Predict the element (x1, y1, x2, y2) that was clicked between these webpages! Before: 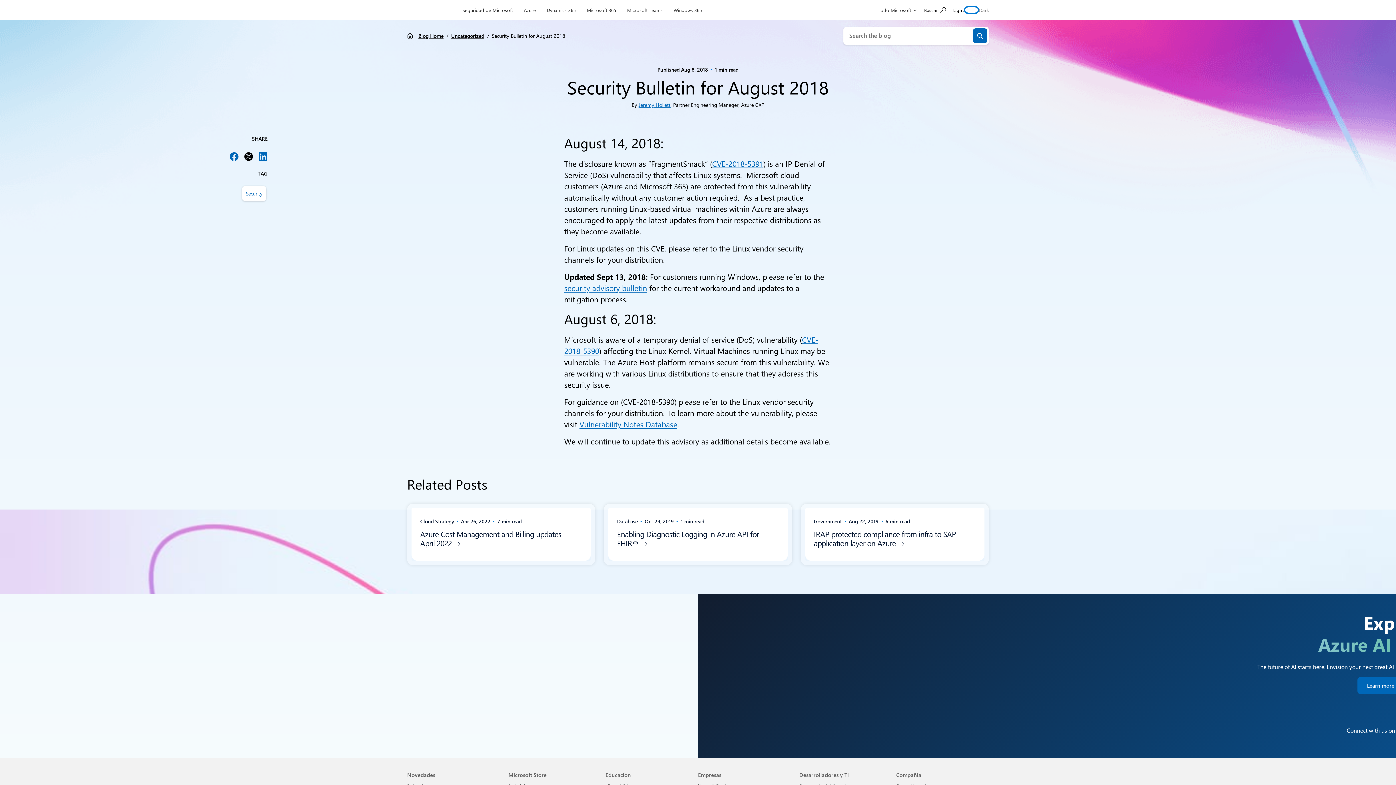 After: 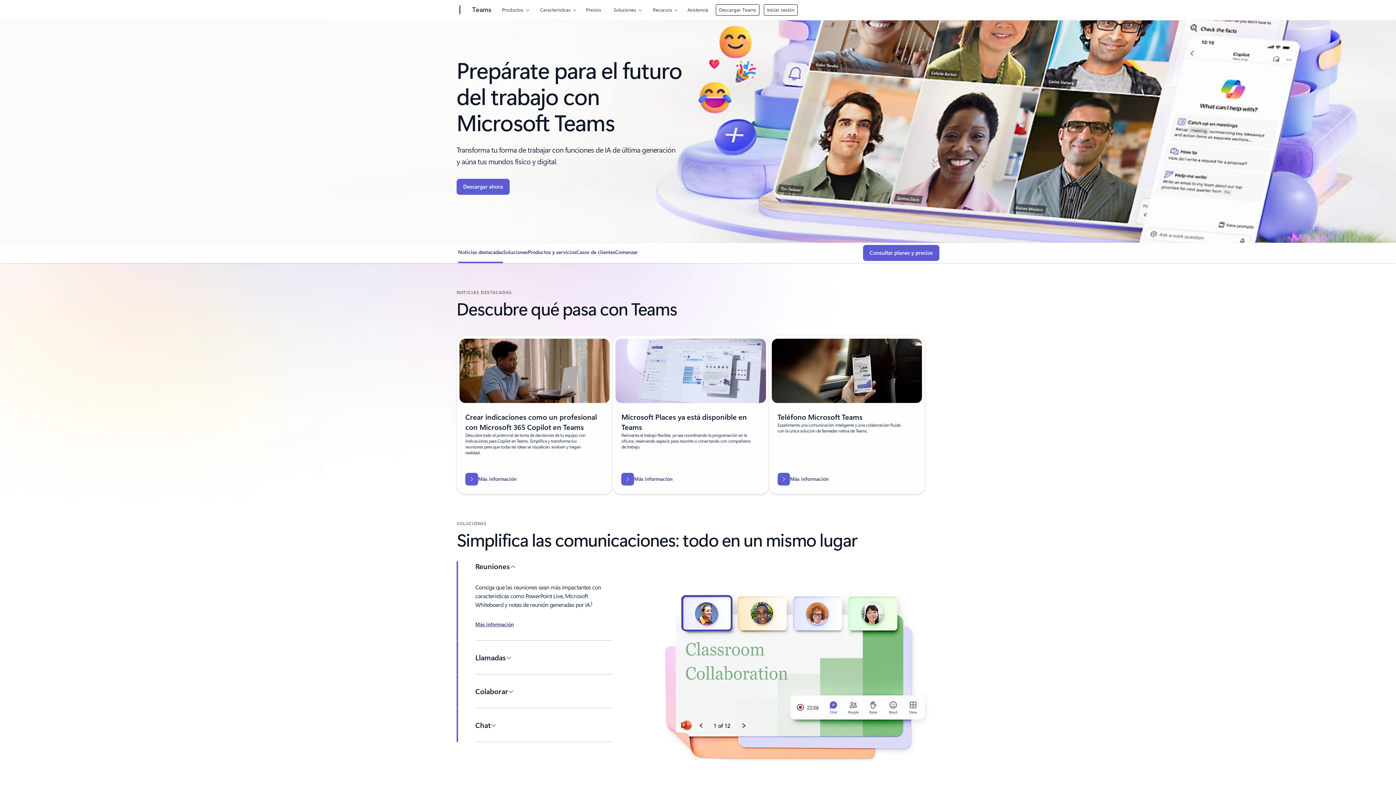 Action: label: Microsoft Teams bbox: (624, 0, 666, 17)